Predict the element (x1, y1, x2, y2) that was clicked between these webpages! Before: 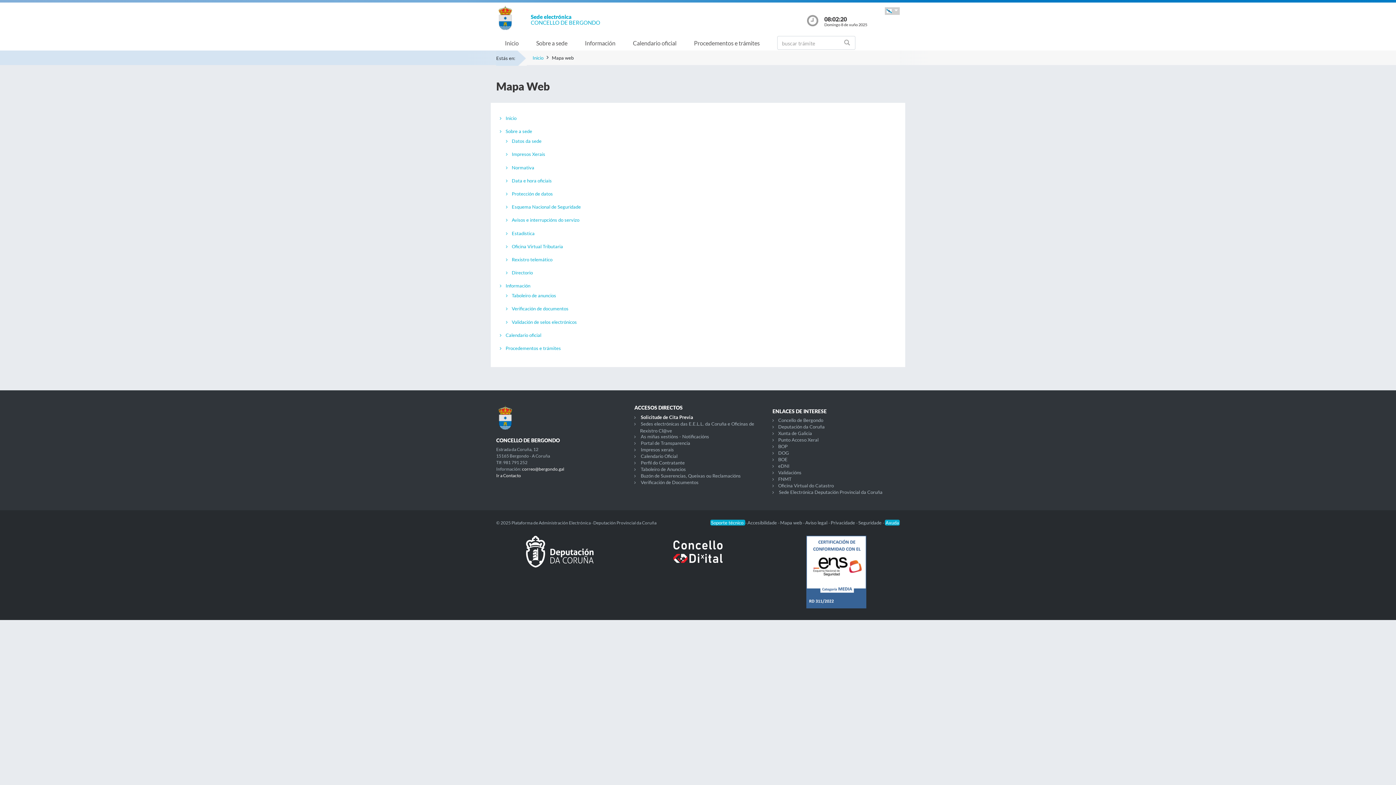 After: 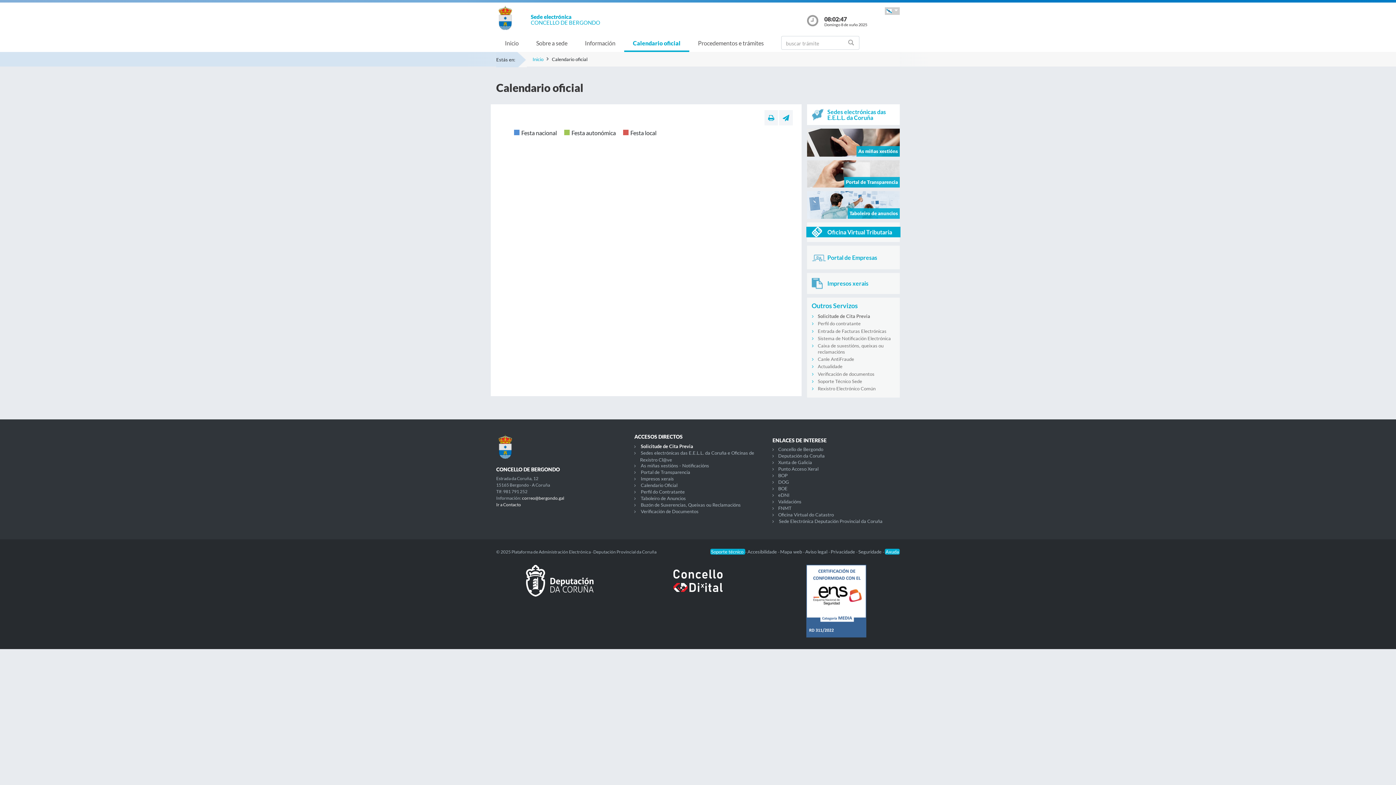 Action: bbox: (640, 453, 677, 459) label: Calendario Oficial